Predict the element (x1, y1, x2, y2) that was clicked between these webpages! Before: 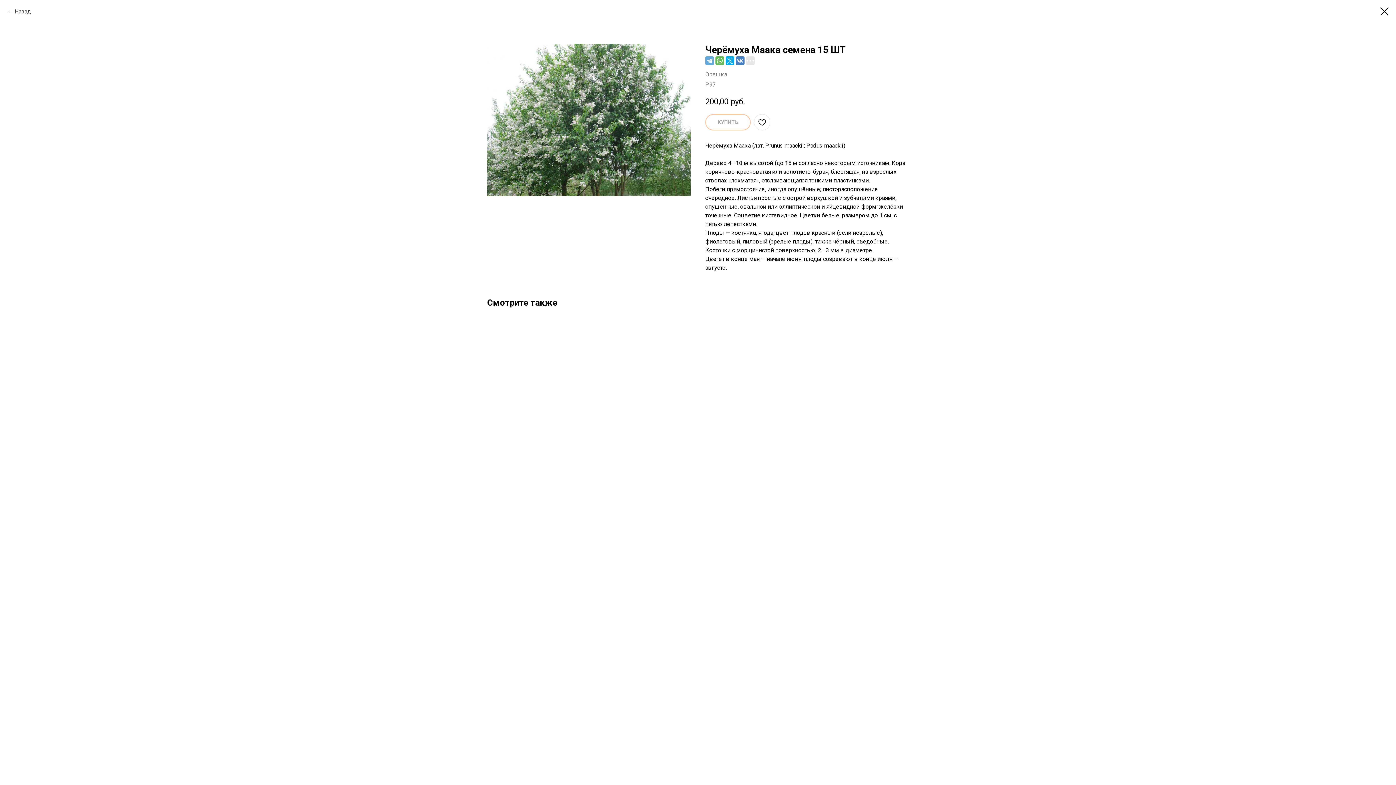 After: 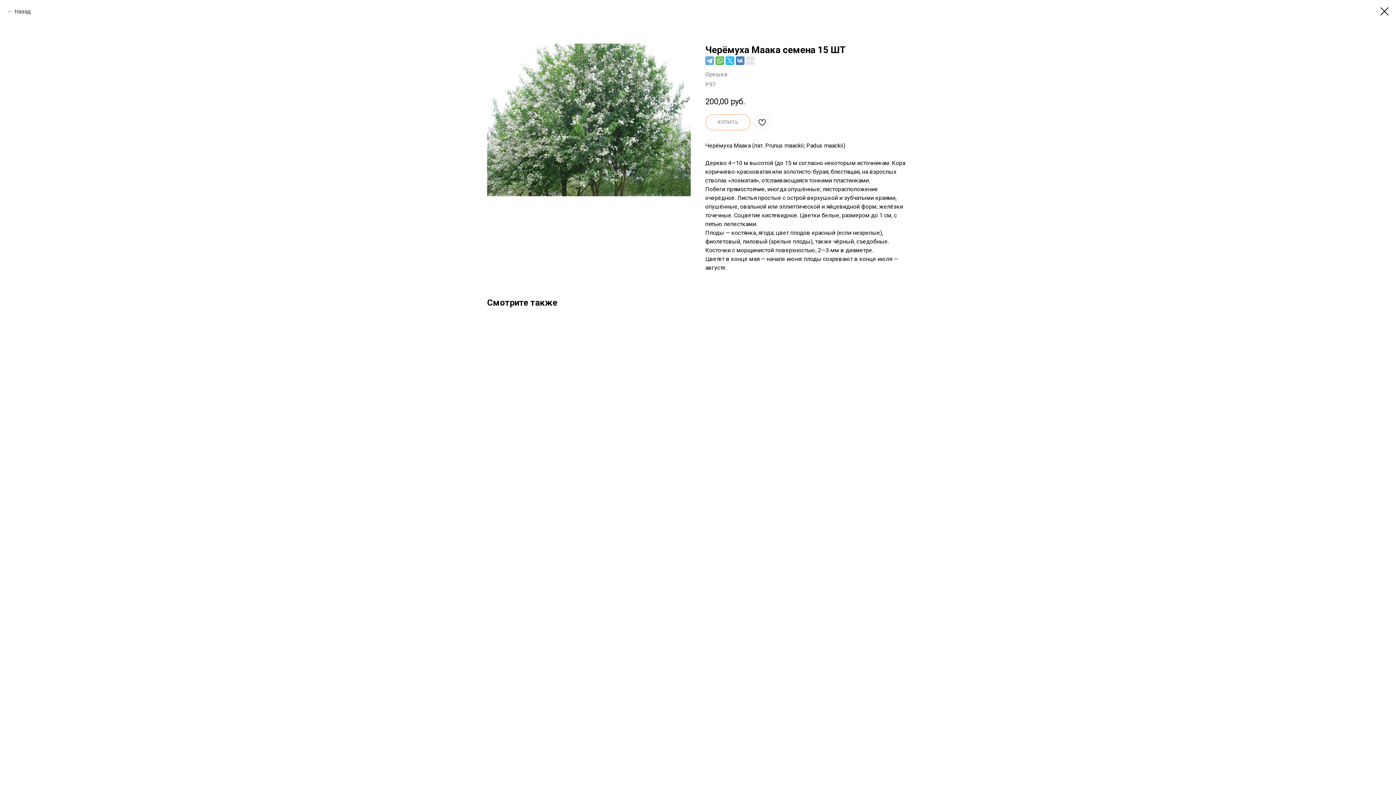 Action: bbox: (725, 56, 734, 65)